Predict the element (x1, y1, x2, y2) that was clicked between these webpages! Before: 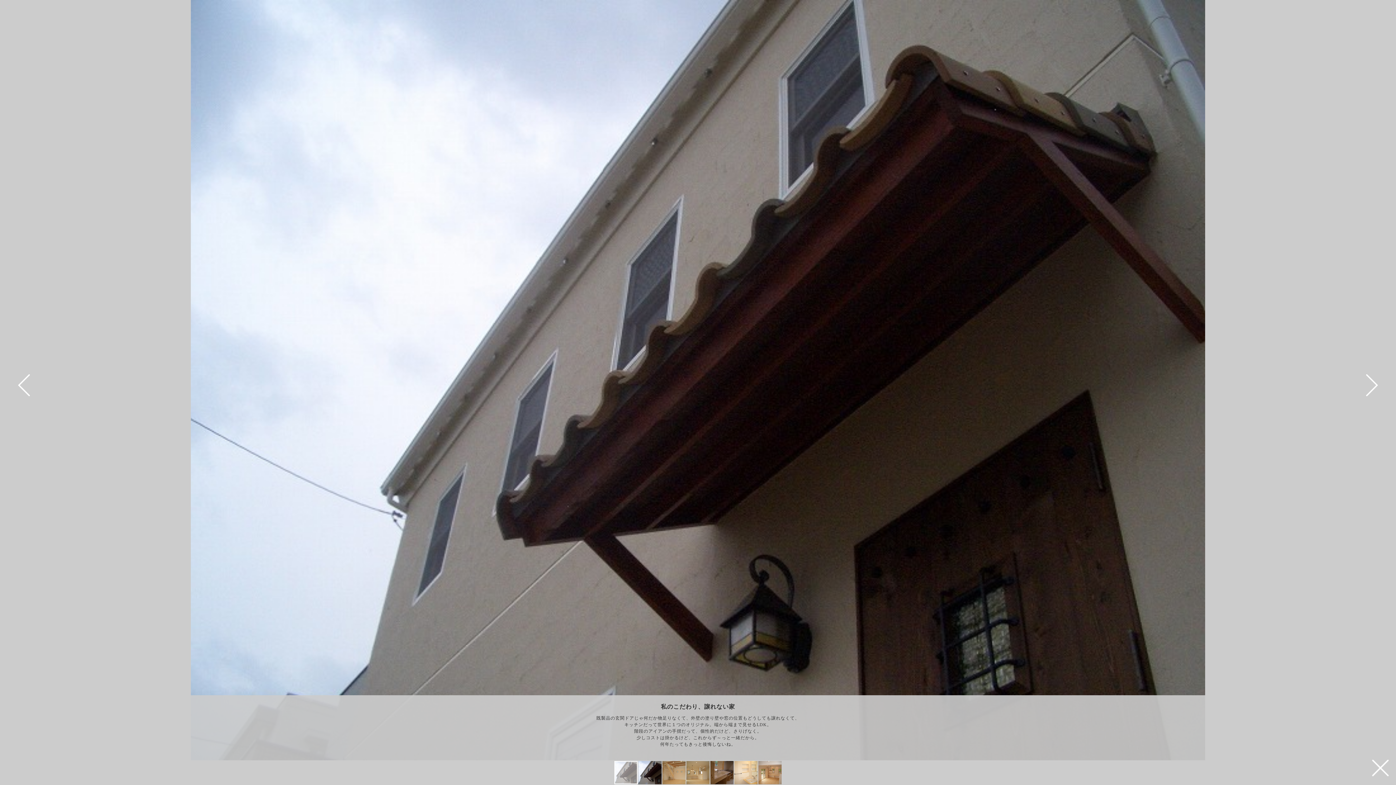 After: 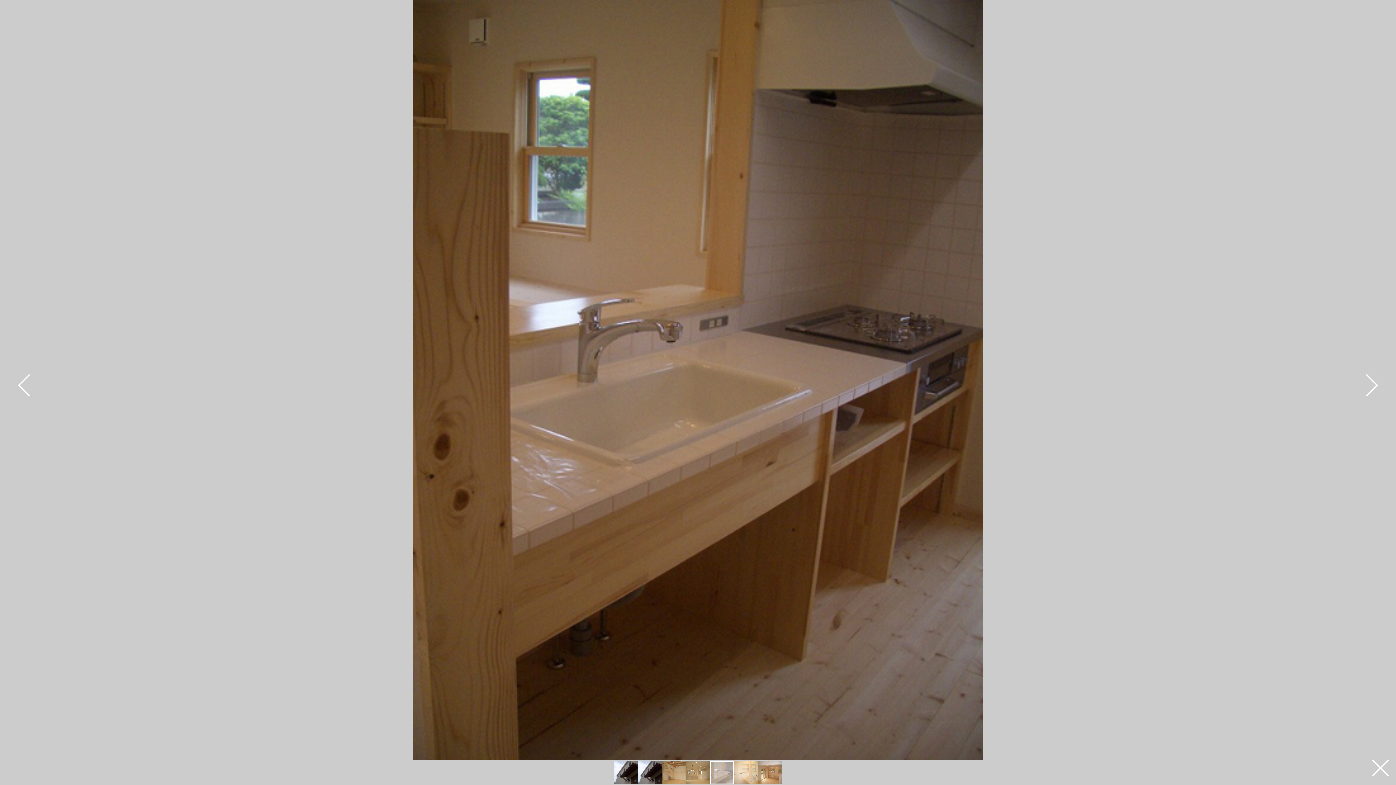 Action: bbox: (710, 760, 734, 785)